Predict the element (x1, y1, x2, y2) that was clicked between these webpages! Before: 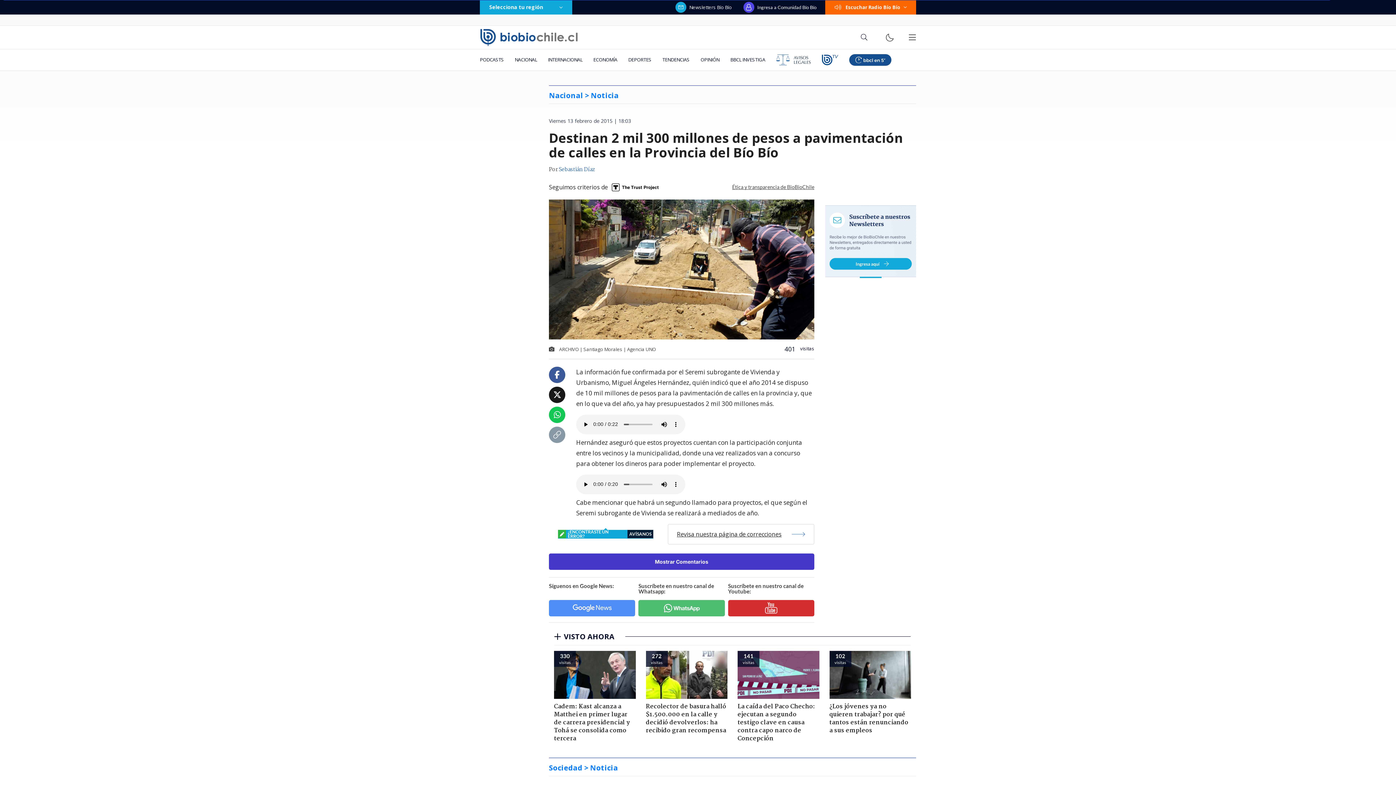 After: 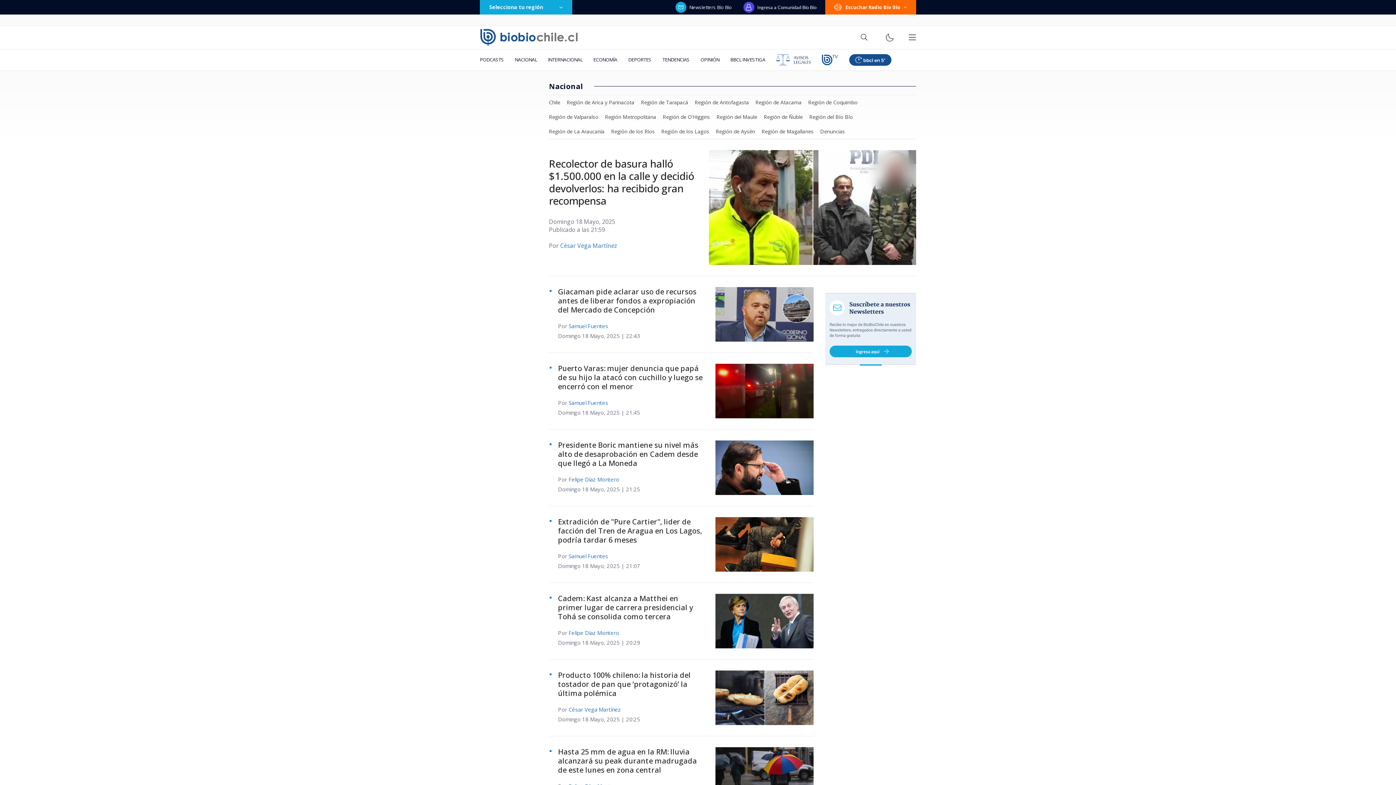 Action: bbox: (509, 49, 542, 70) label: NACIONAL